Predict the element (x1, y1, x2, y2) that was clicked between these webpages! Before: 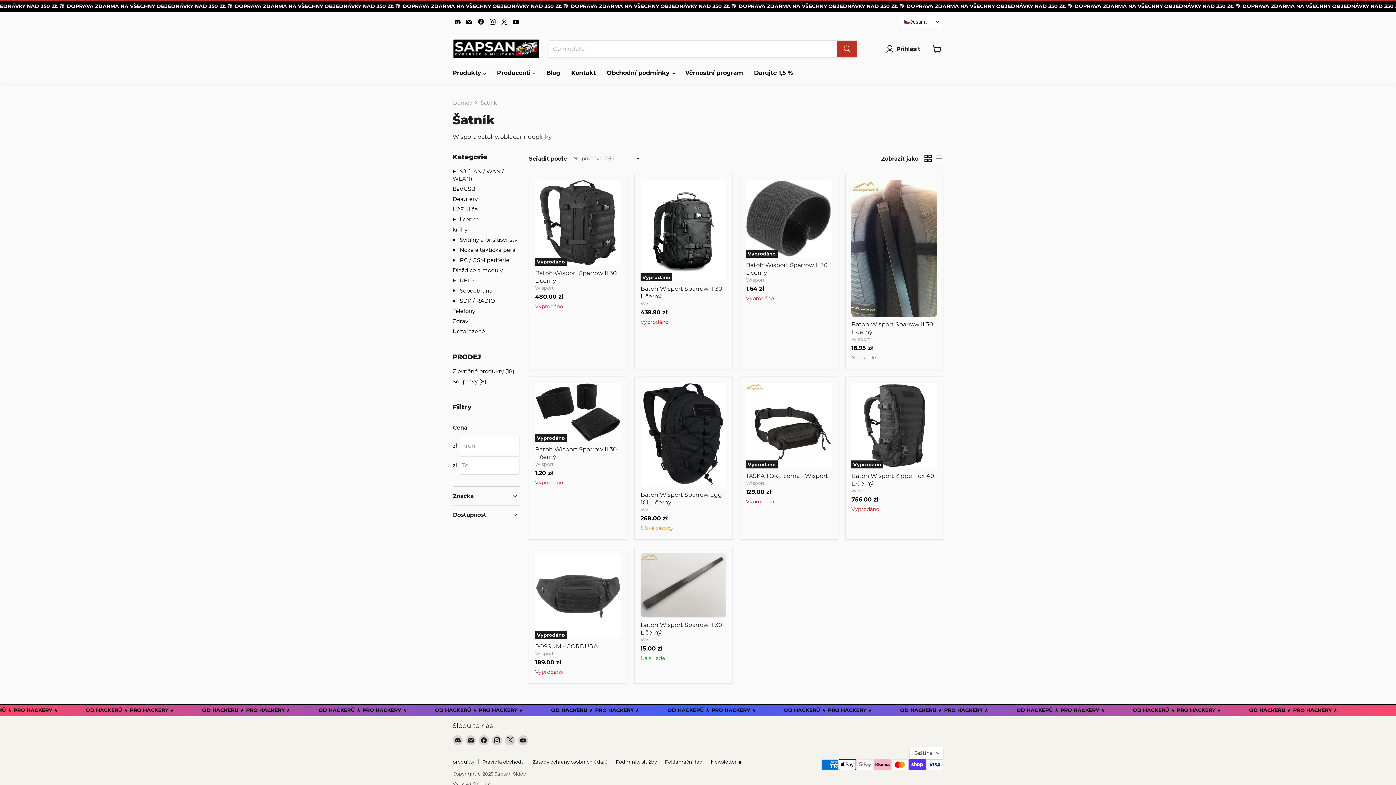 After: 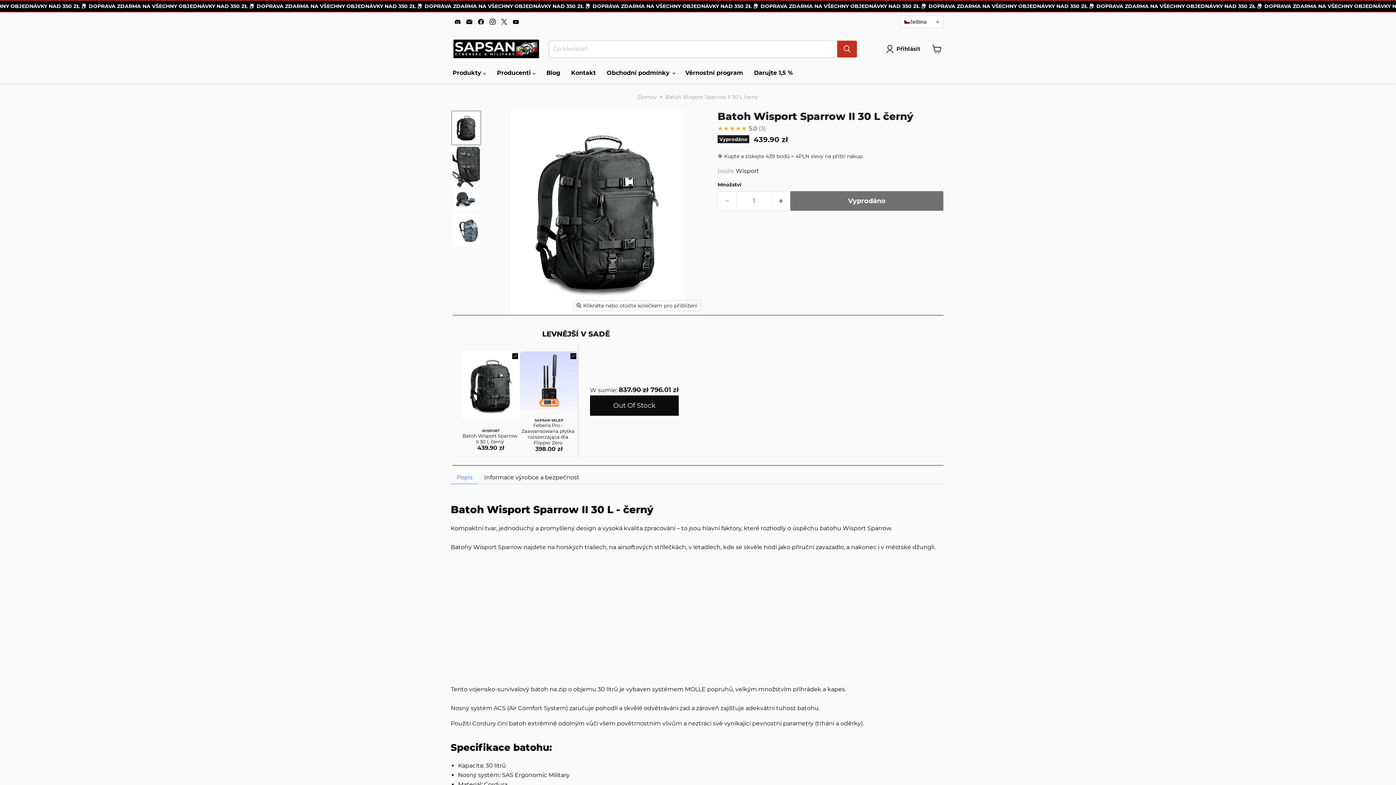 Action: label: Batoh Wisport Sparrow II 30 L černý bbox: (640, 180, 726, 281)